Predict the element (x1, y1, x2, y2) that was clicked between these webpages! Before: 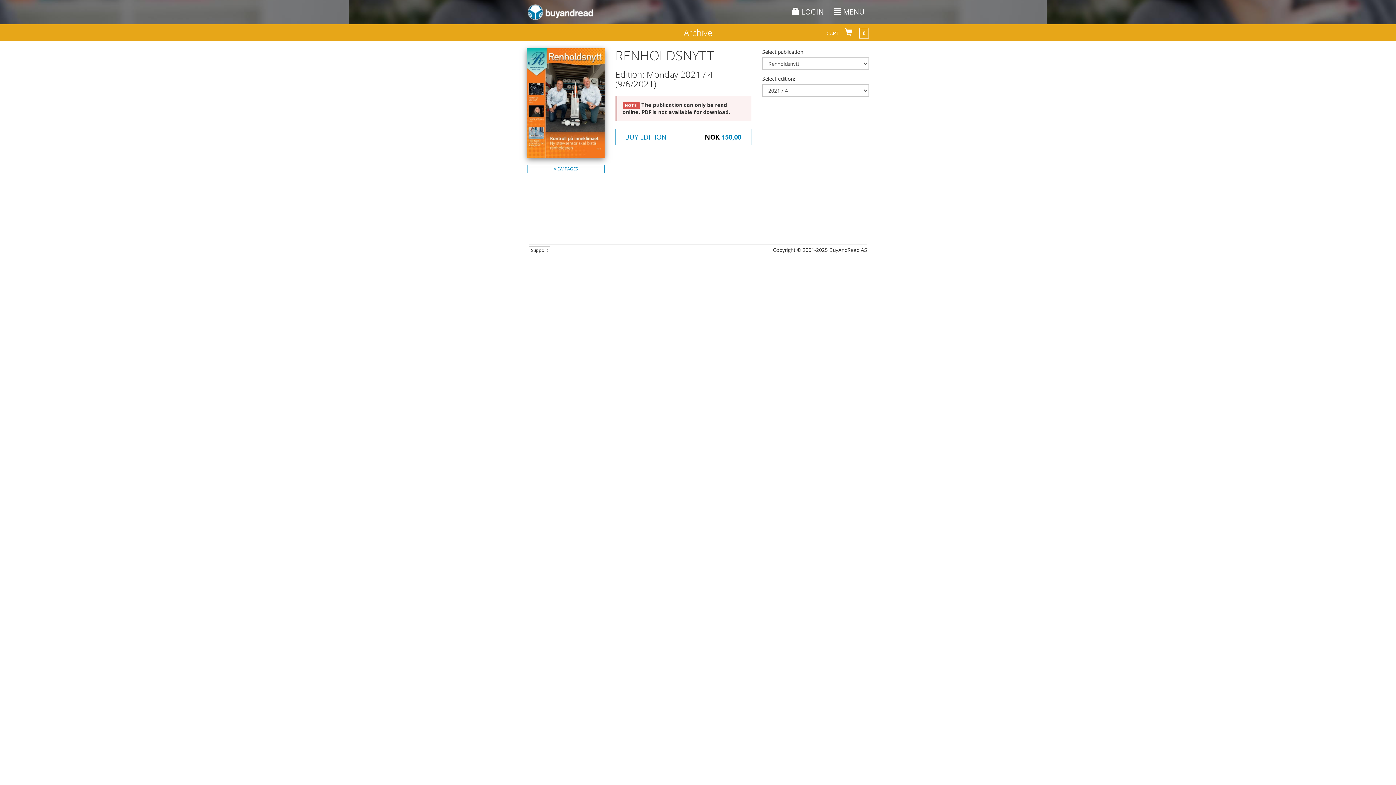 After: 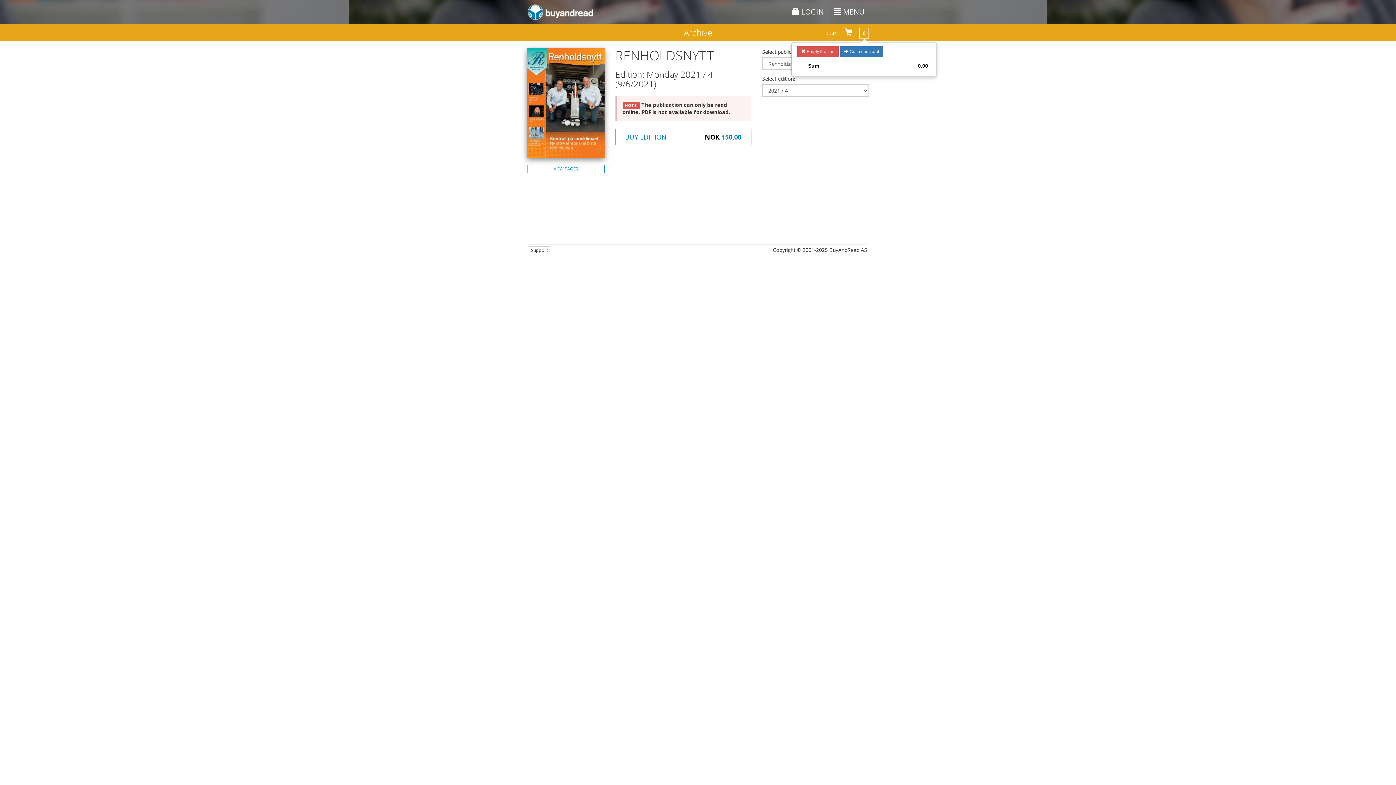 Action: bbox: (826, 29, 869, 36) label: CART  0